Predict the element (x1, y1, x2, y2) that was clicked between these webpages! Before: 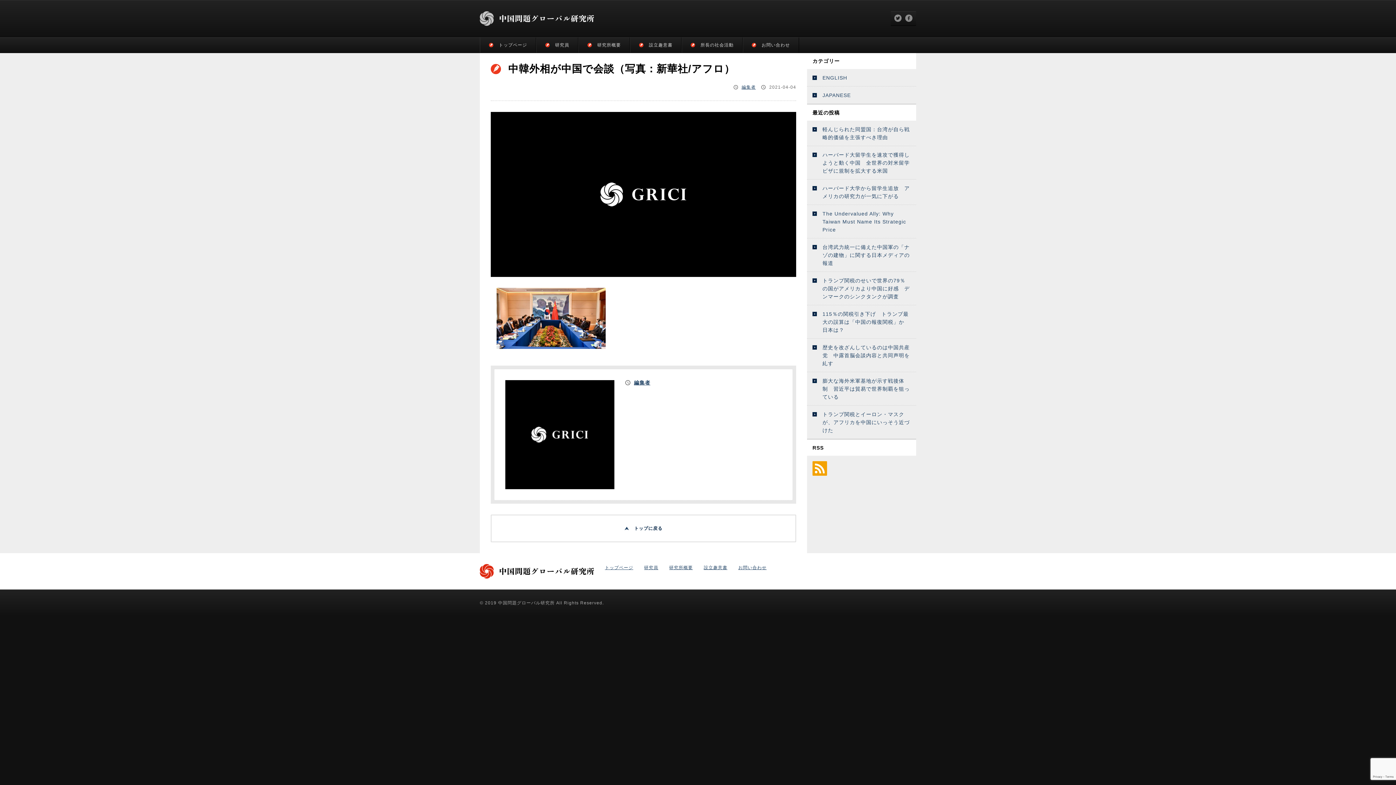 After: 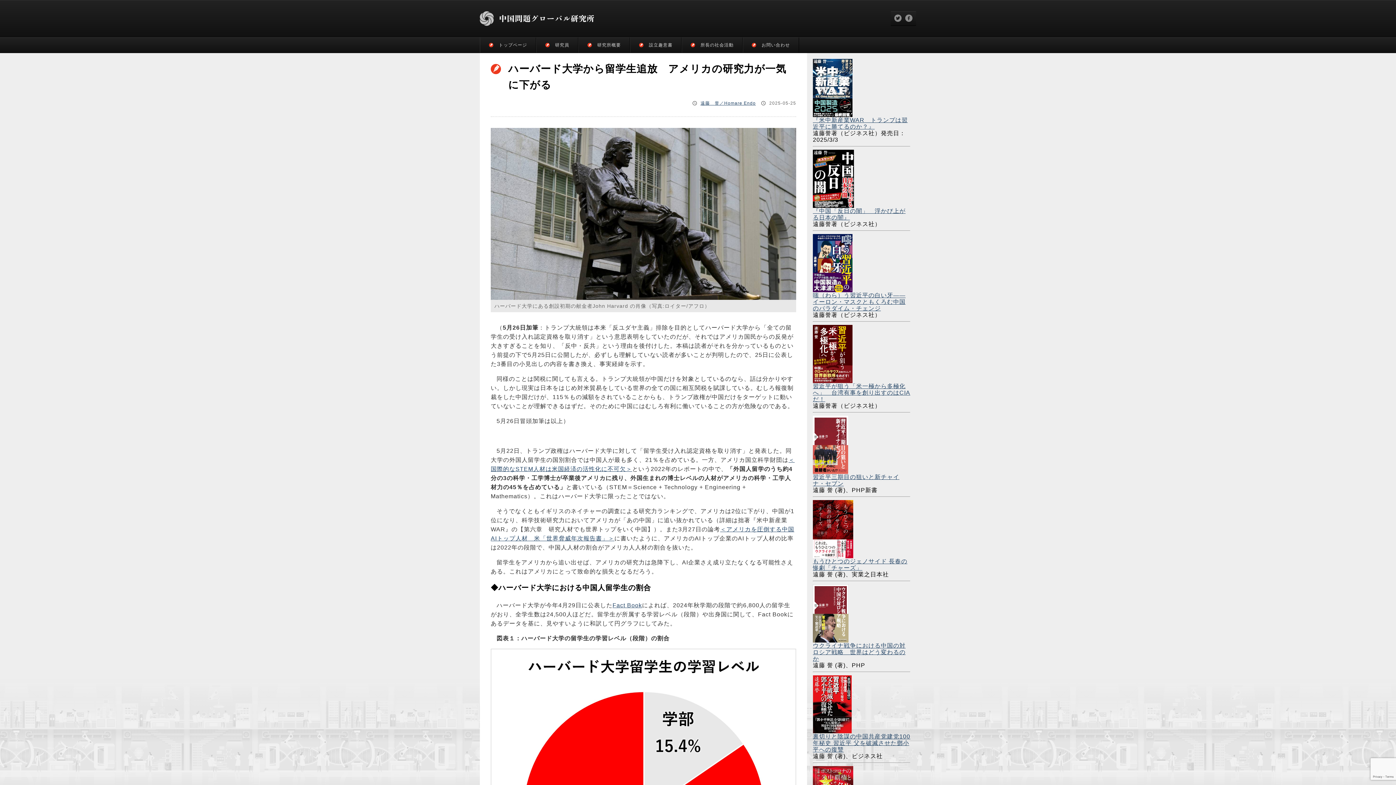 Action: bbox: (807, 179, 916, 204) label: ハーバード大学から留学生追放　アメリカの研究力が一気に下がる